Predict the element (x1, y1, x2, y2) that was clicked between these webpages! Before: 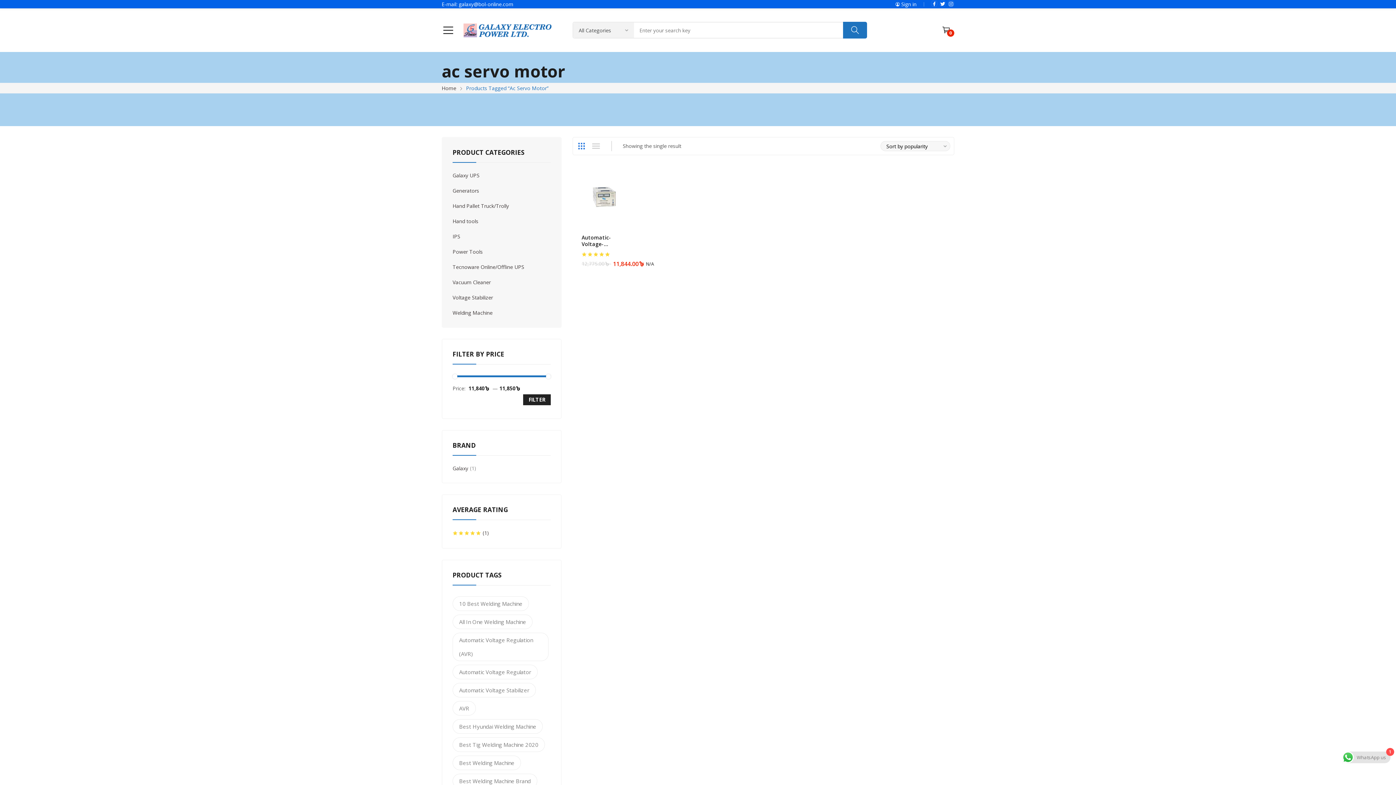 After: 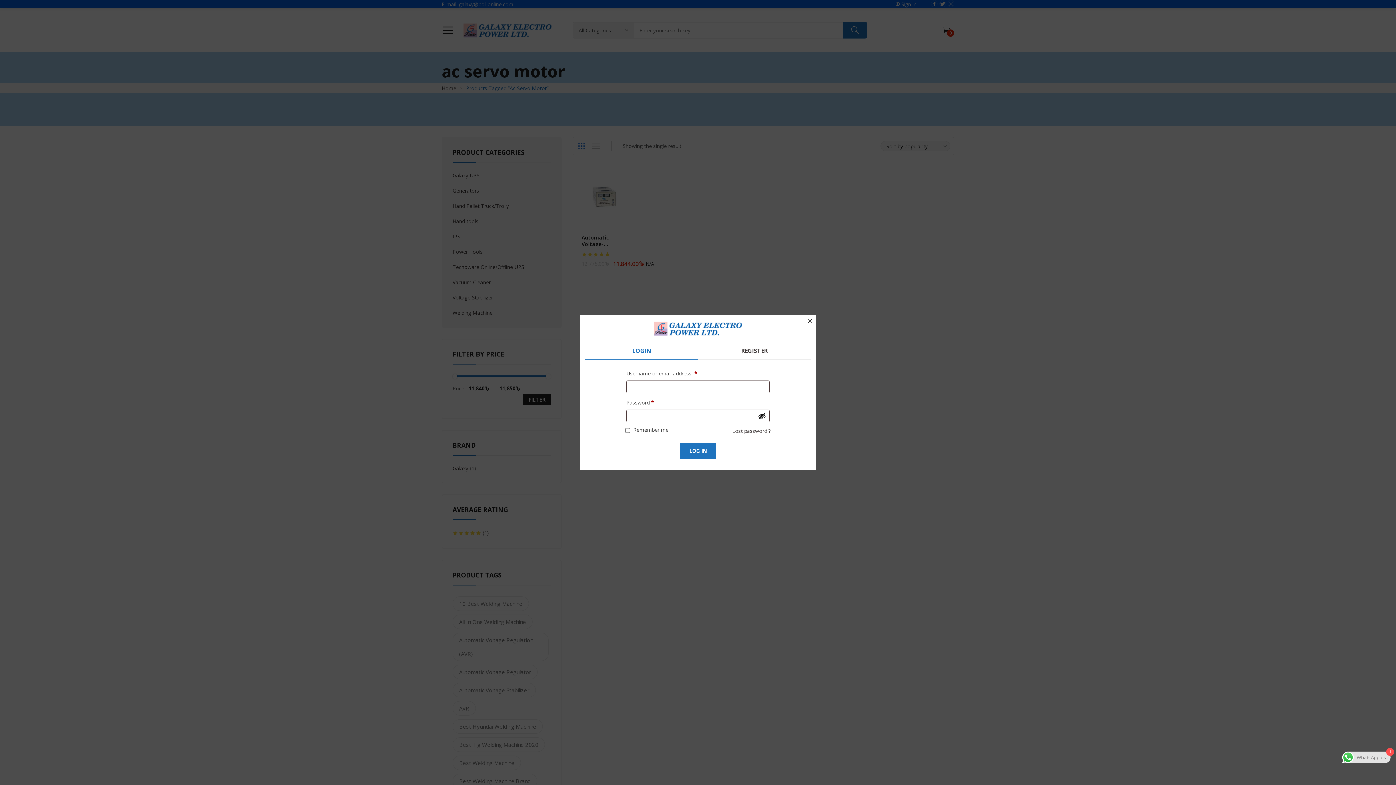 Action: bbox: (895, 0, 916, 8) label: Sign in